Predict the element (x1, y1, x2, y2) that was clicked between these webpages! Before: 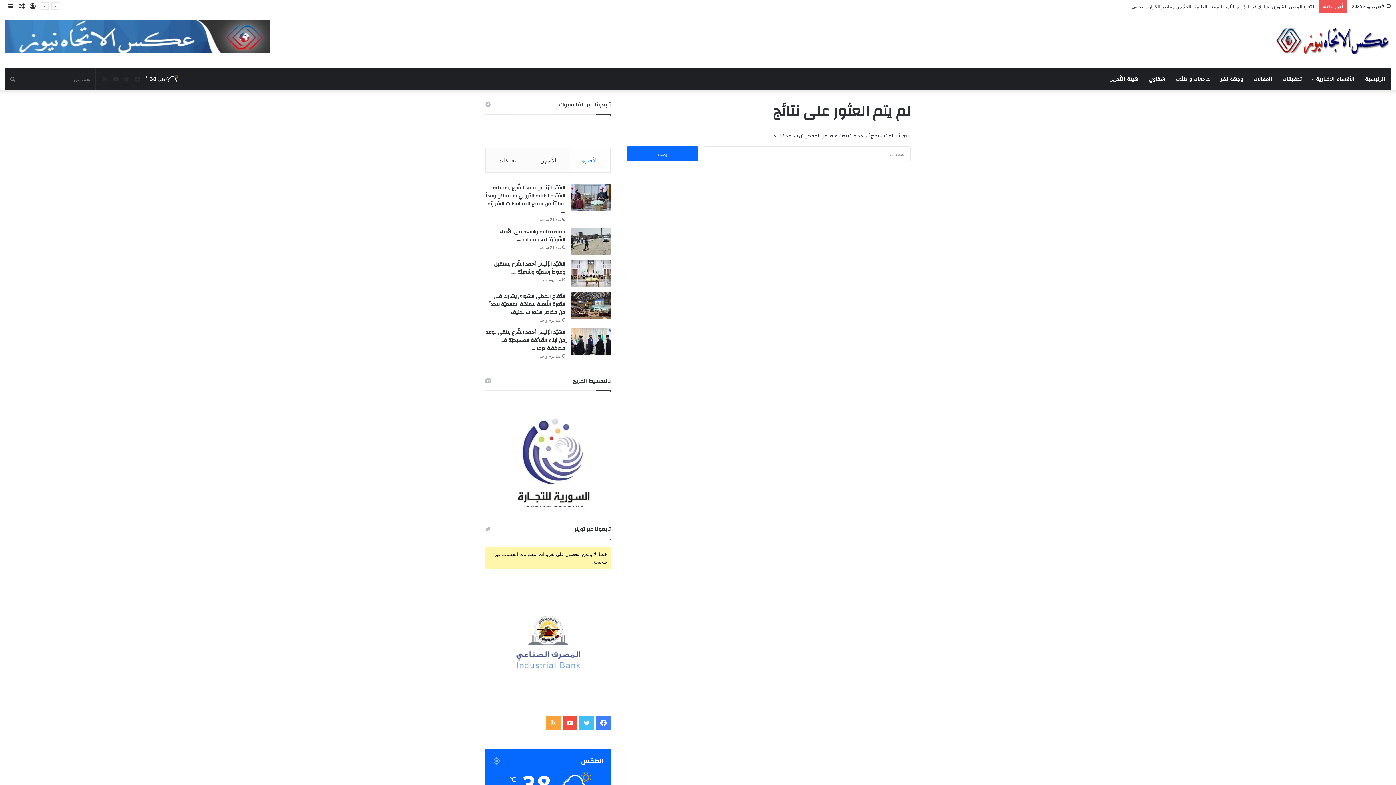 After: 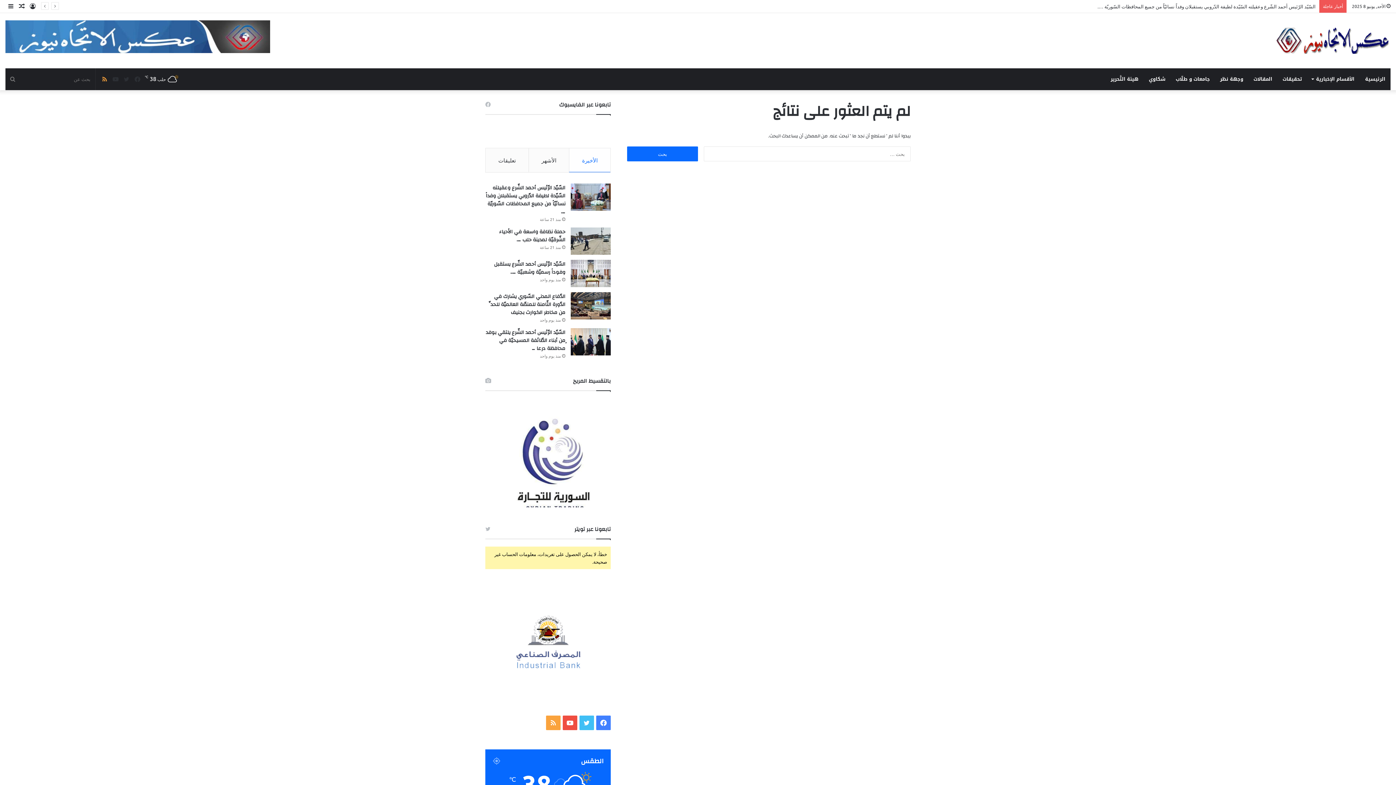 Action: bbox: (99, 68, 110, 90) label: ملخص الموقع RSS